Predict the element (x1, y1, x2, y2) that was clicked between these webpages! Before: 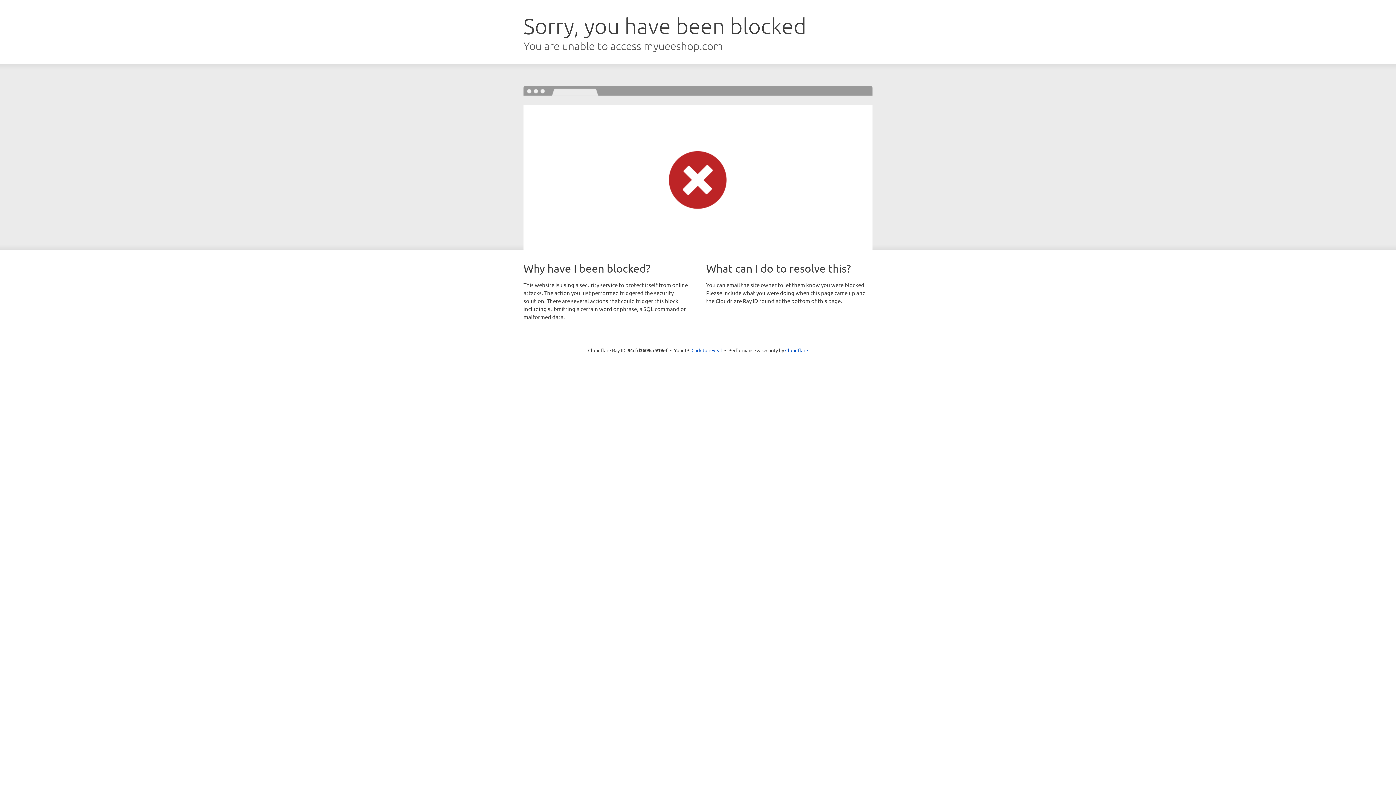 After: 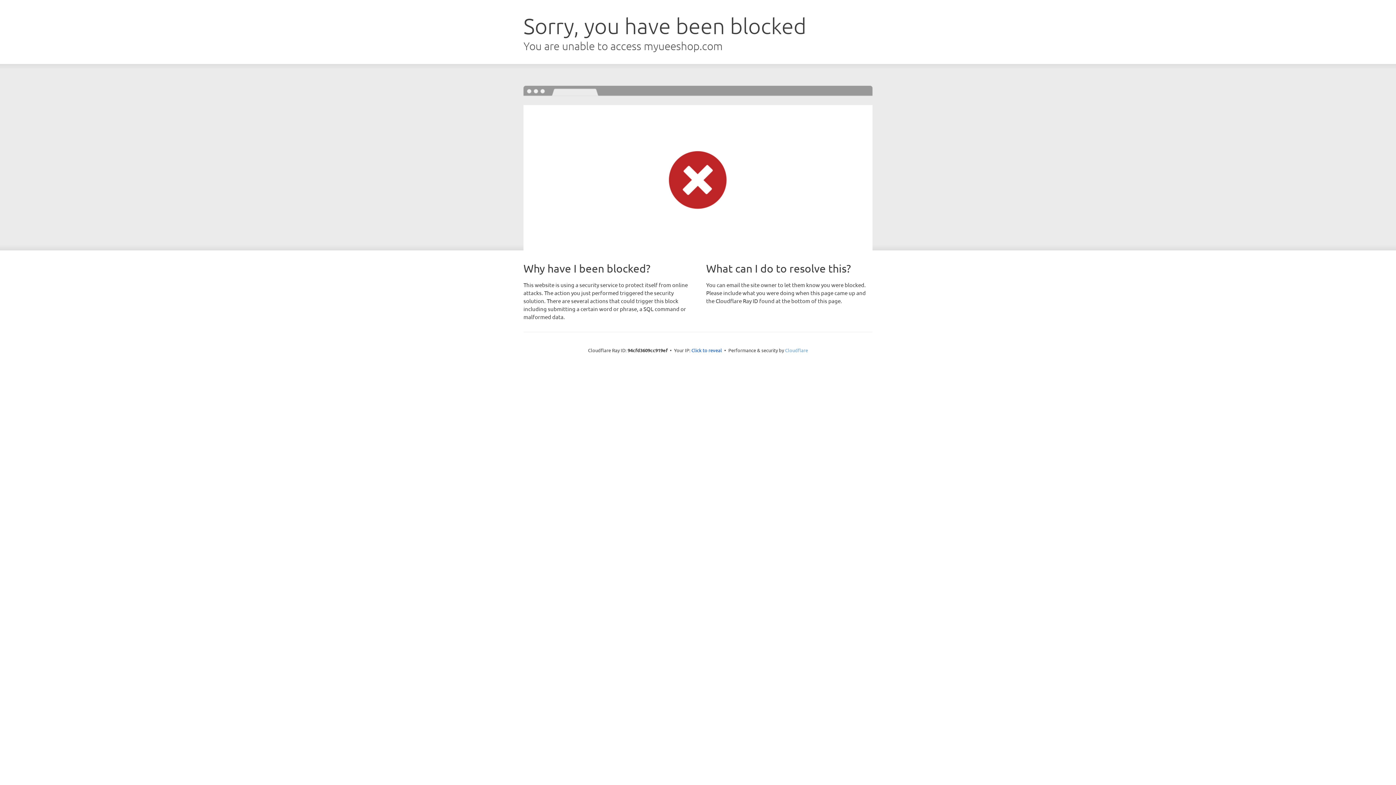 Action: label: Cloudflare bbox: (785, 347, 808, 353)